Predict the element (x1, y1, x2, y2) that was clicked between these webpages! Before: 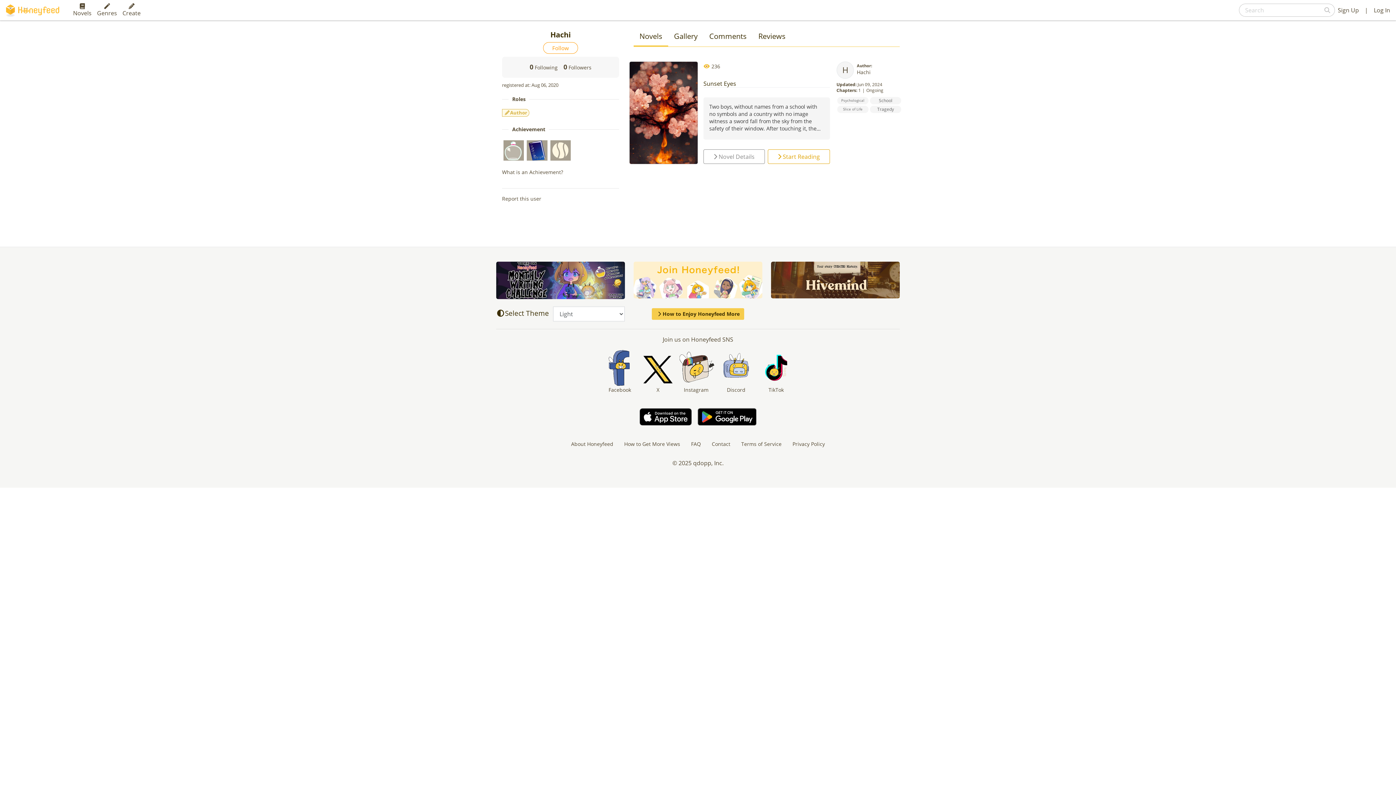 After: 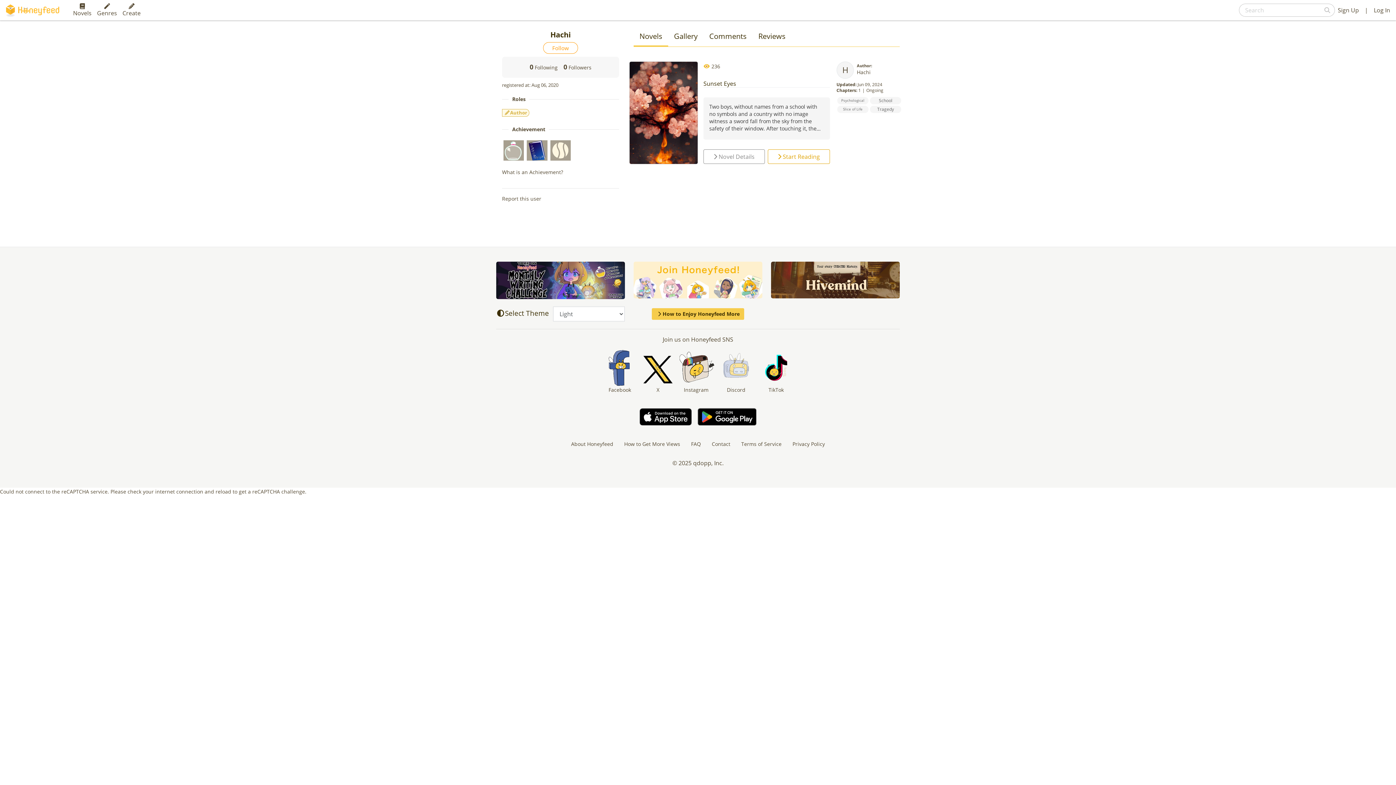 Action: label: 
Discord bbox: (718, 349, 754, 393)